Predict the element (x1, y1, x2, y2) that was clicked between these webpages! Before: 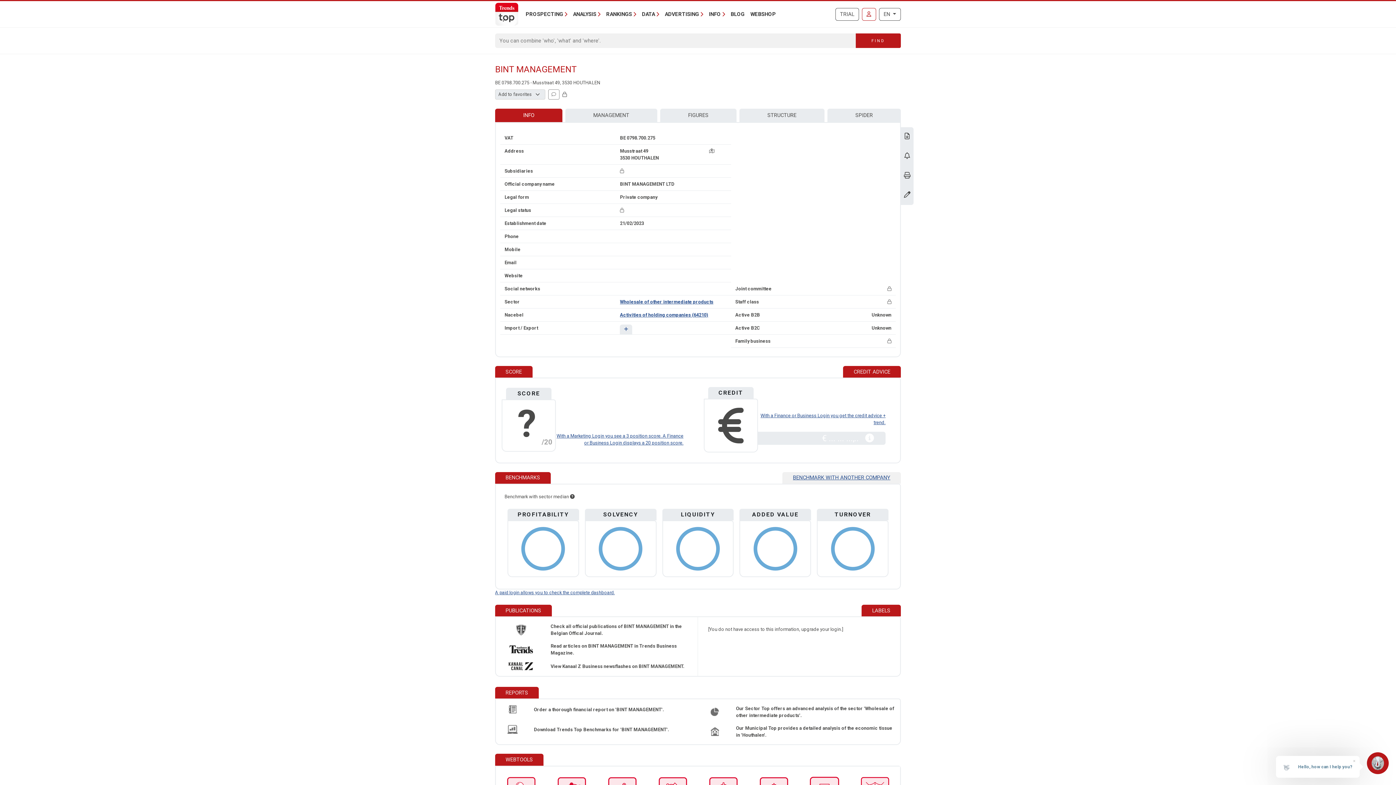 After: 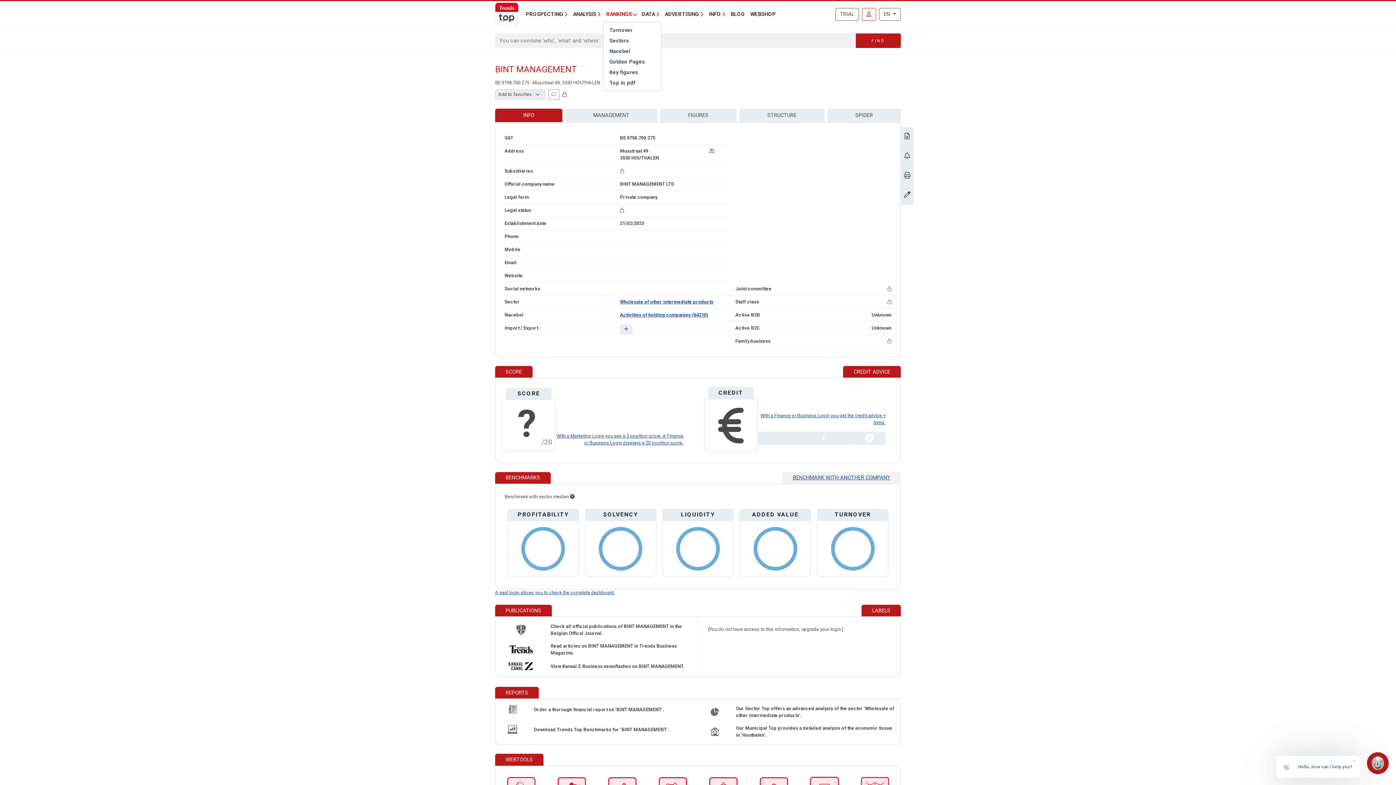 Action: bbox: (603, 7, 639, 20) label: RANKINGS